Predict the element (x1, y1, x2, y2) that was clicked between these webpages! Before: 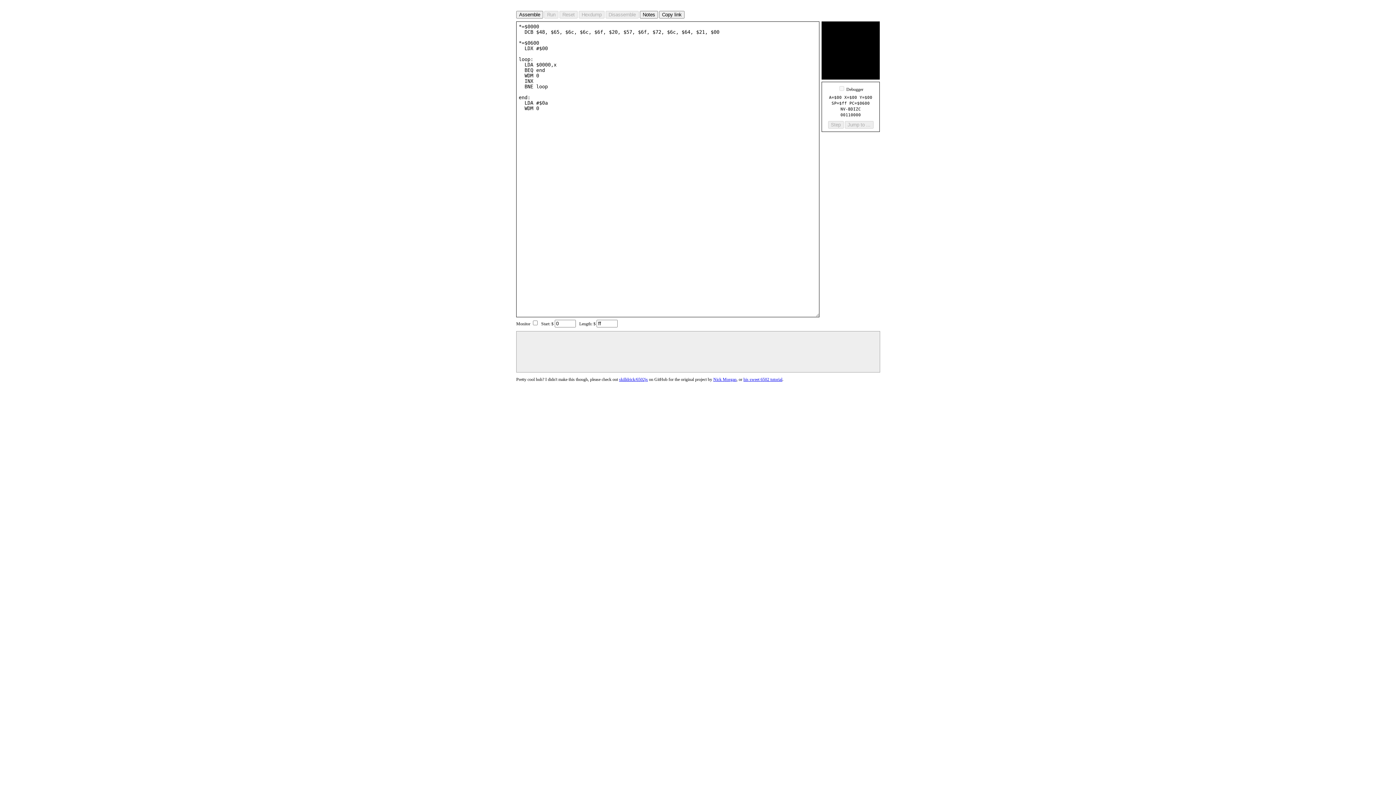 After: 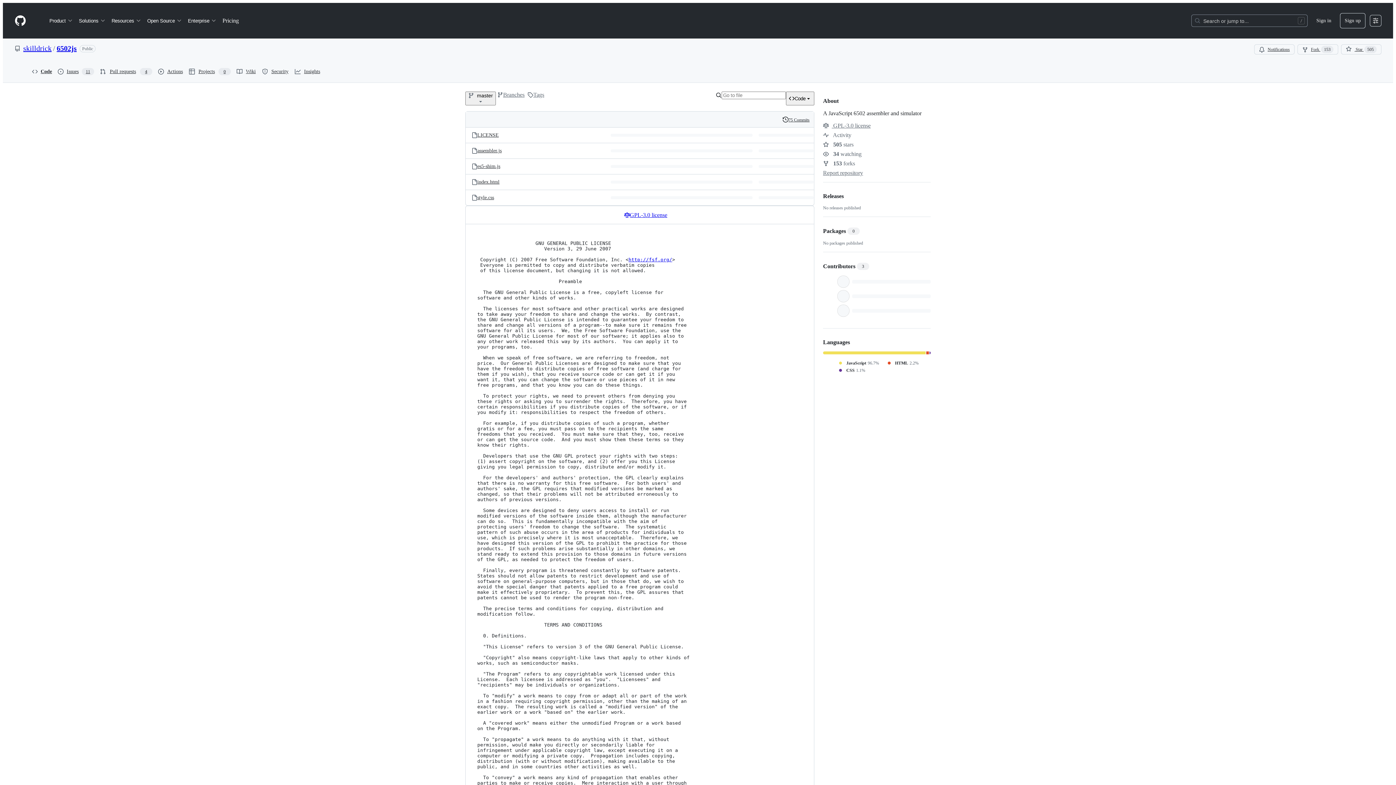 Action: bbox: (619, 377, 648, 382) label: skilldrick/6502js